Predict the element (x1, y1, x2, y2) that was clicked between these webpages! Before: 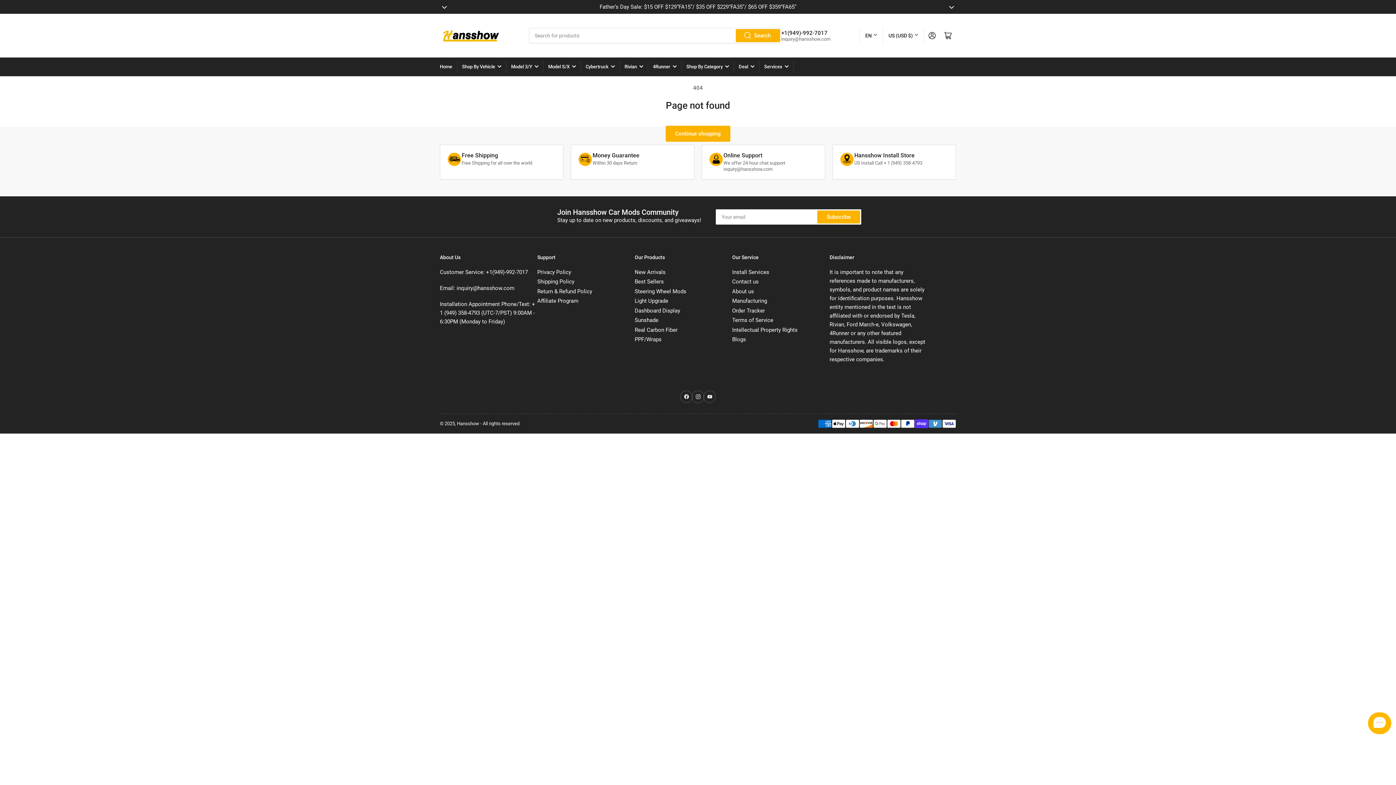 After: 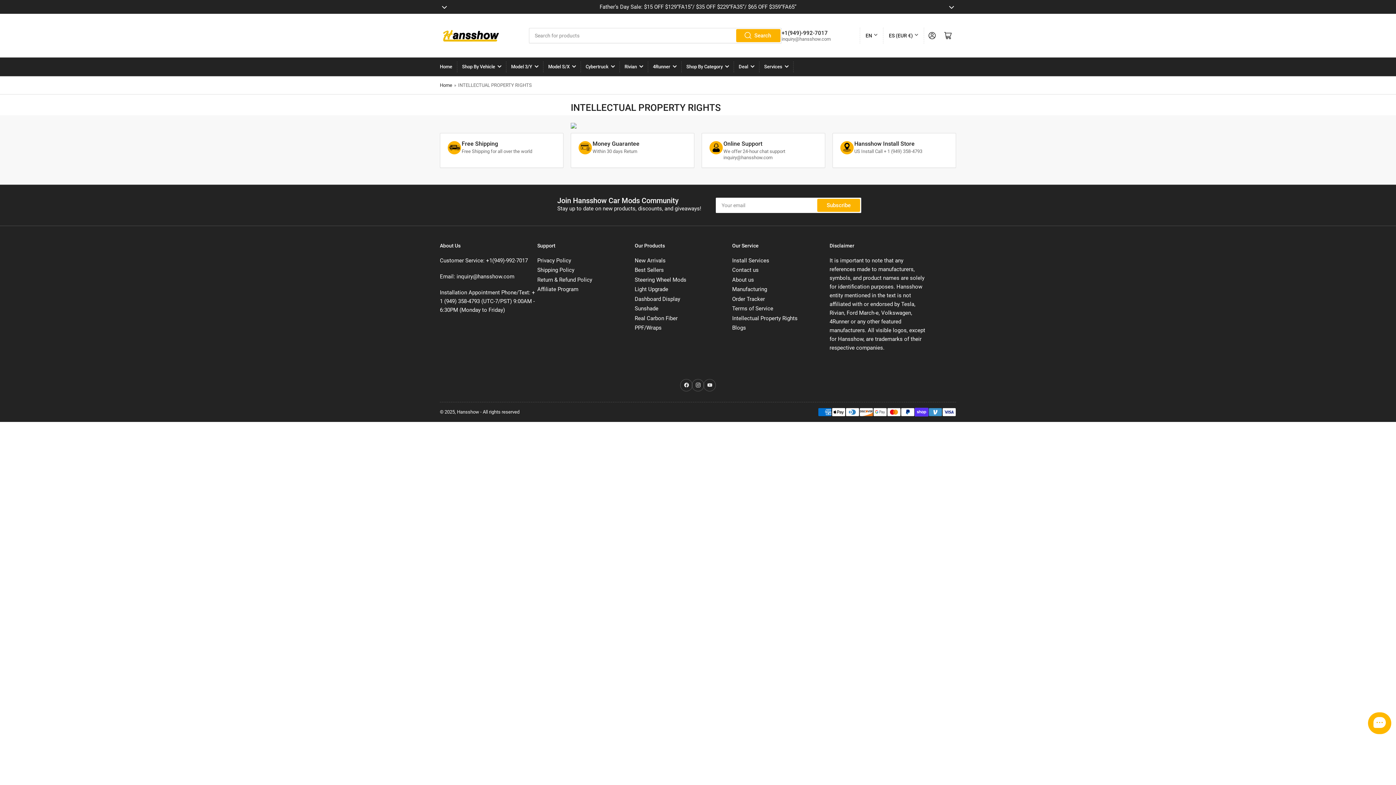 Action: label: Intellectual Property Rights bbox: (732, 326, 797, 333)